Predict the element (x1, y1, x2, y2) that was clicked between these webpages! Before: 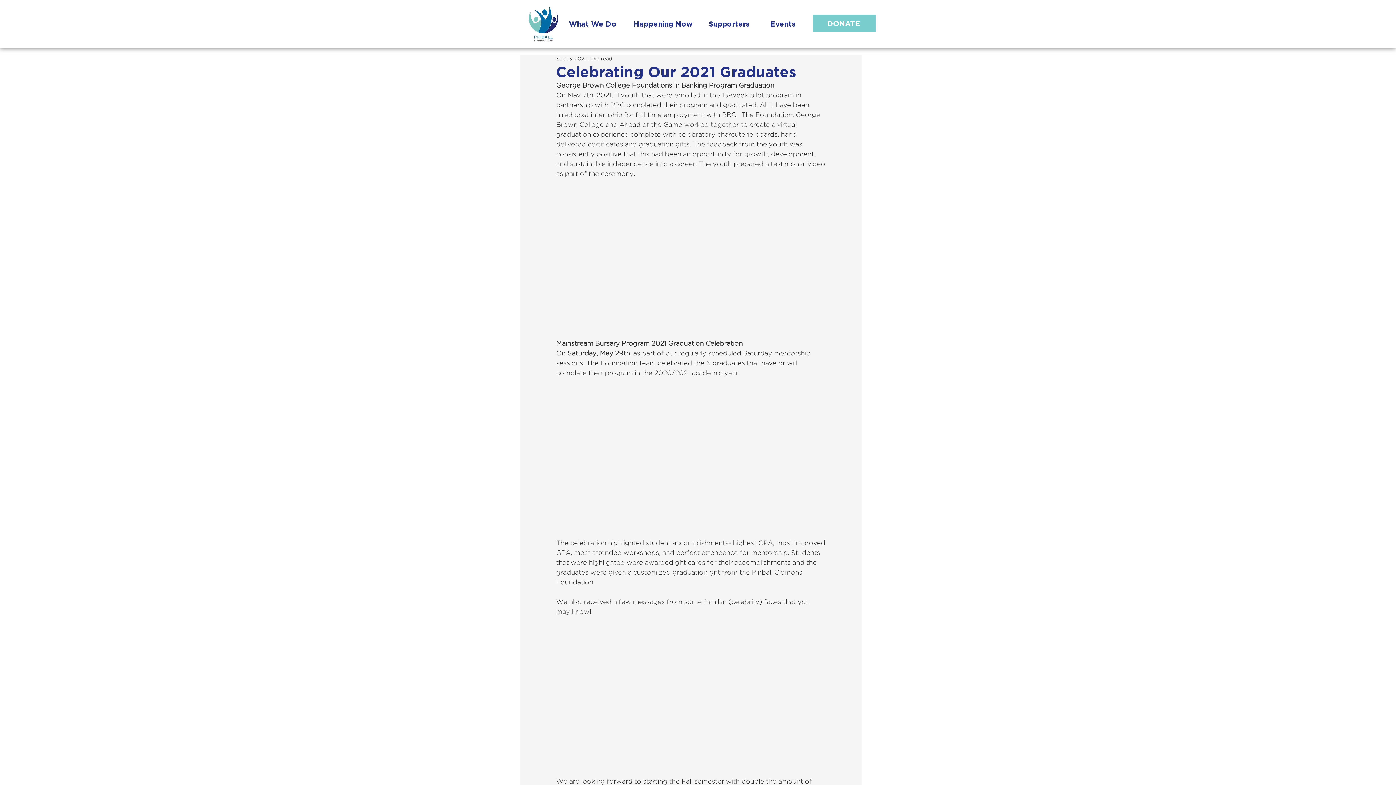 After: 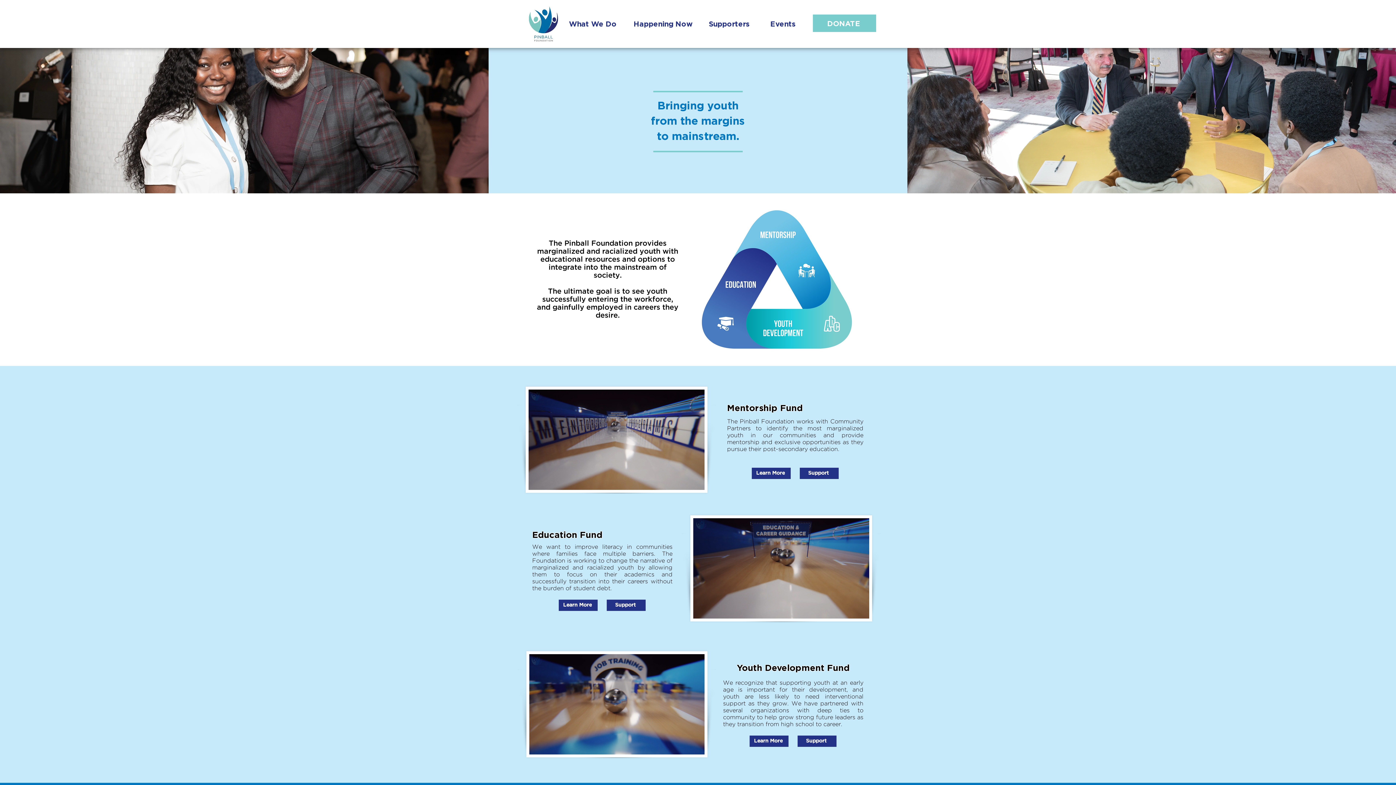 Action: label: What We Do bbox: (568, 16, 619, 30)